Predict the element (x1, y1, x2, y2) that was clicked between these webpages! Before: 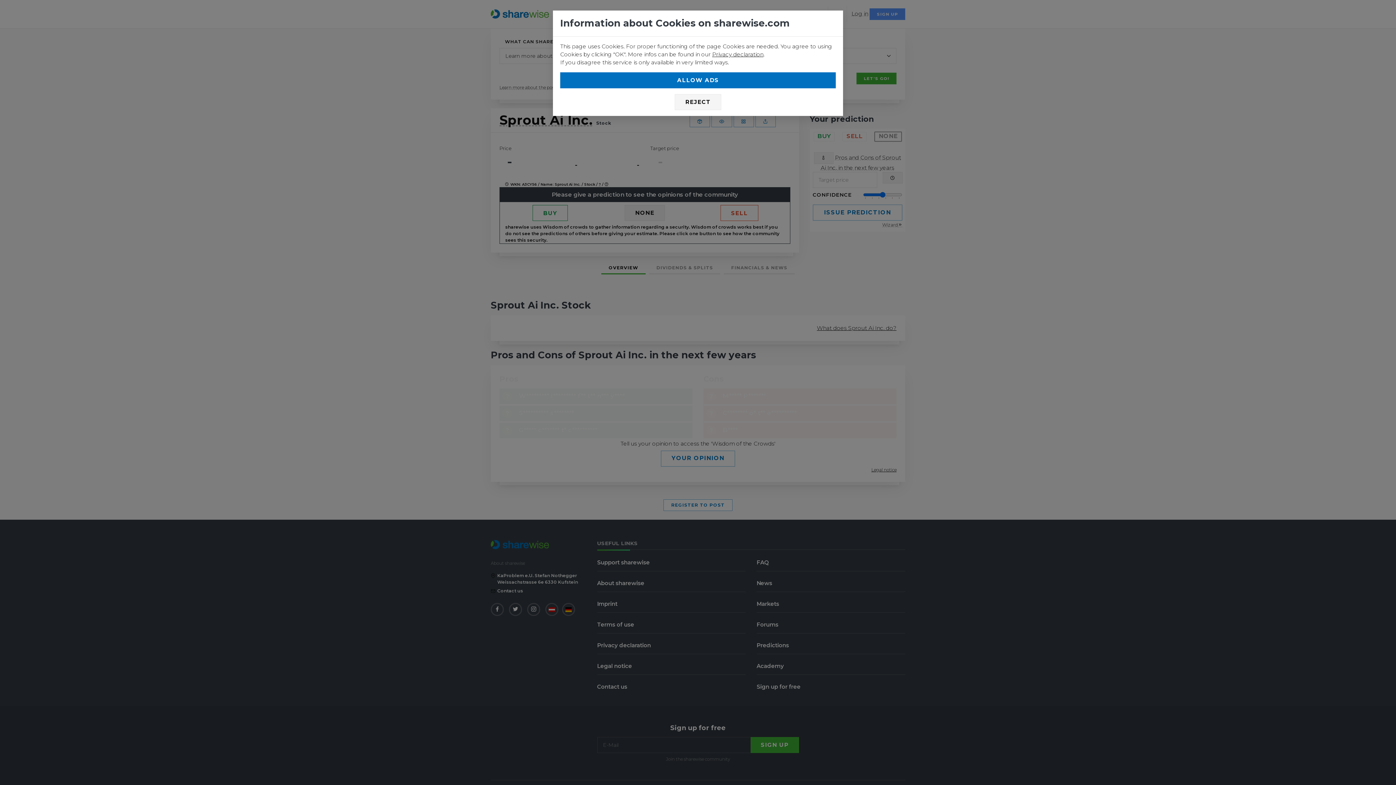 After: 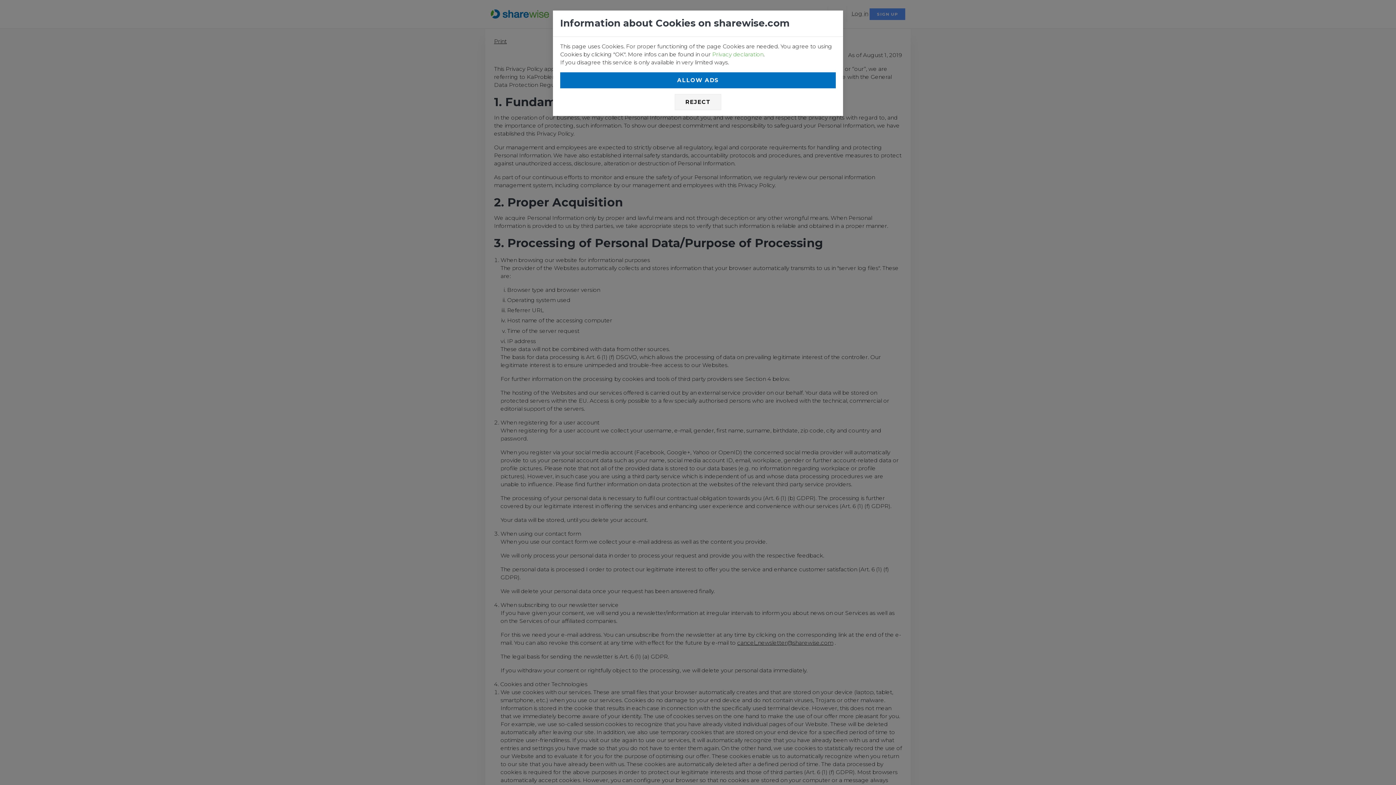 Action: bbox: (712, 50, 763, 57) label: Privacy declaration